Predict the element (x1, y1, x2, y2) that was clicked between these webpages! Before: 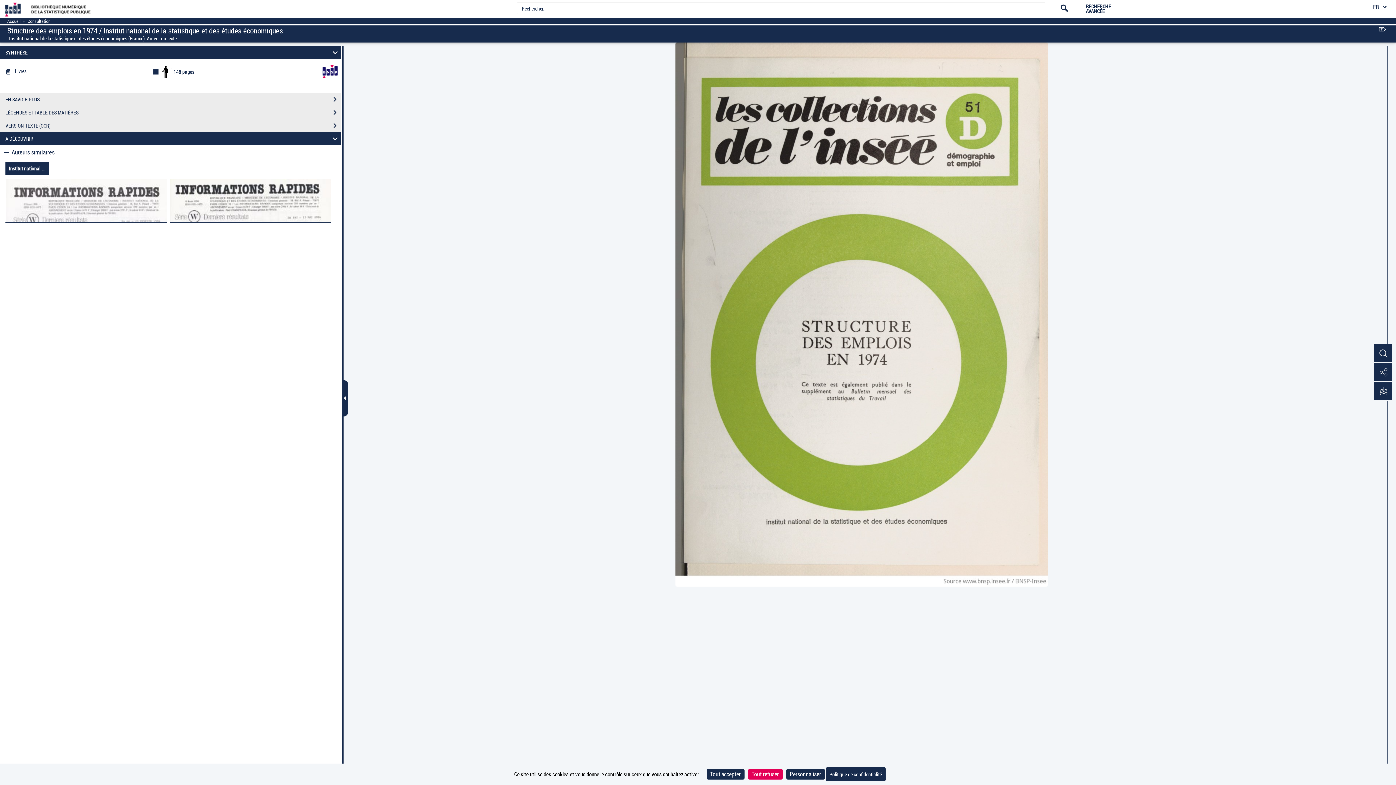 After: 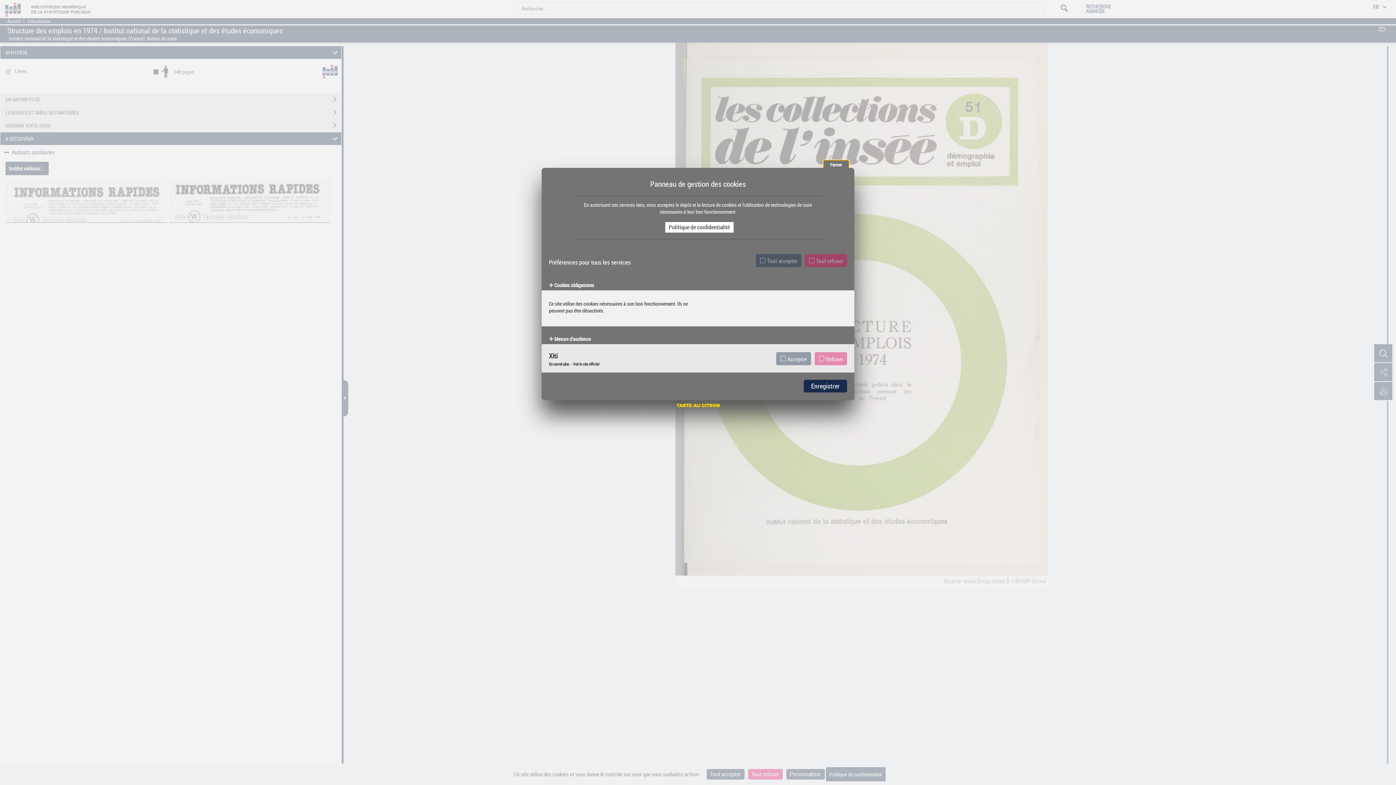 Action: label: Personnaliser (fenêtre modale) bbox: (786, 769, 824, 780)